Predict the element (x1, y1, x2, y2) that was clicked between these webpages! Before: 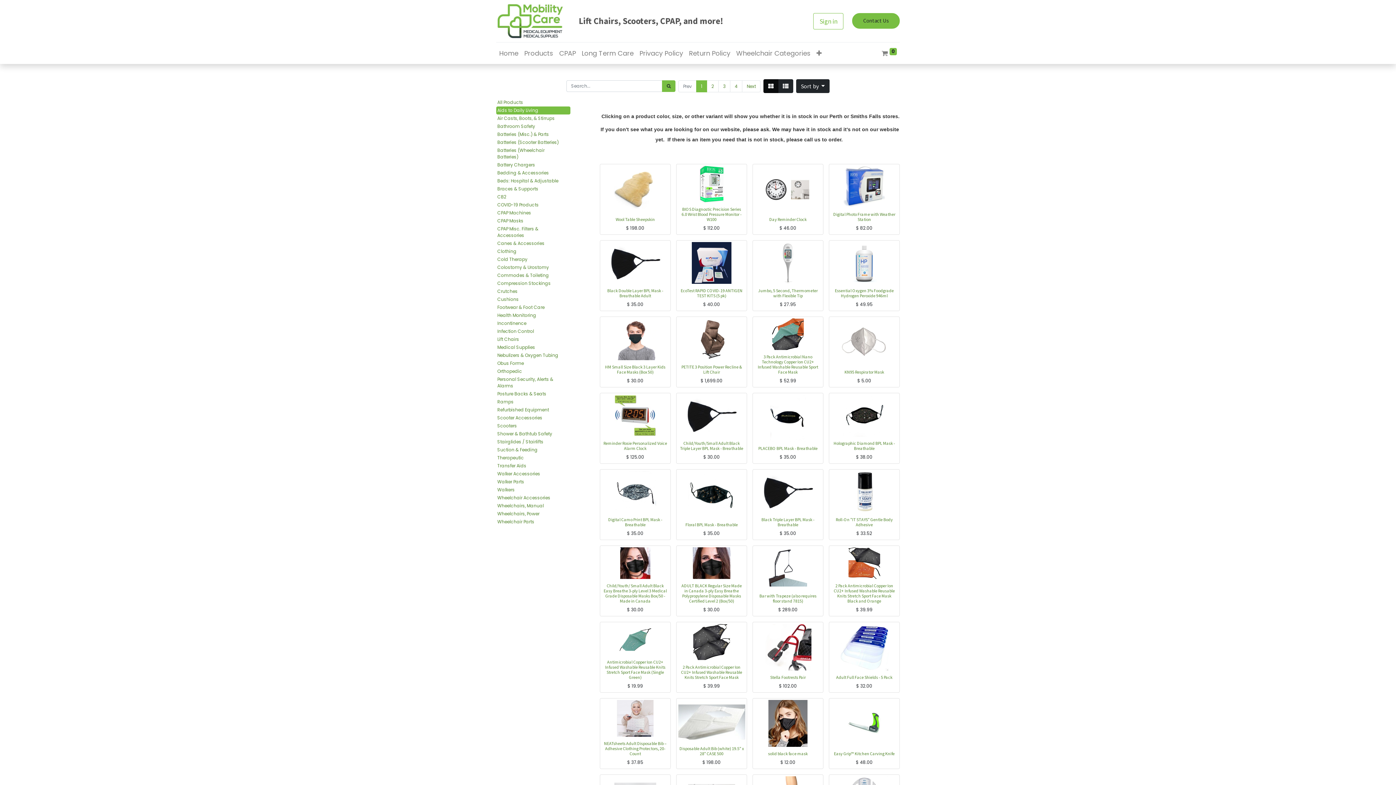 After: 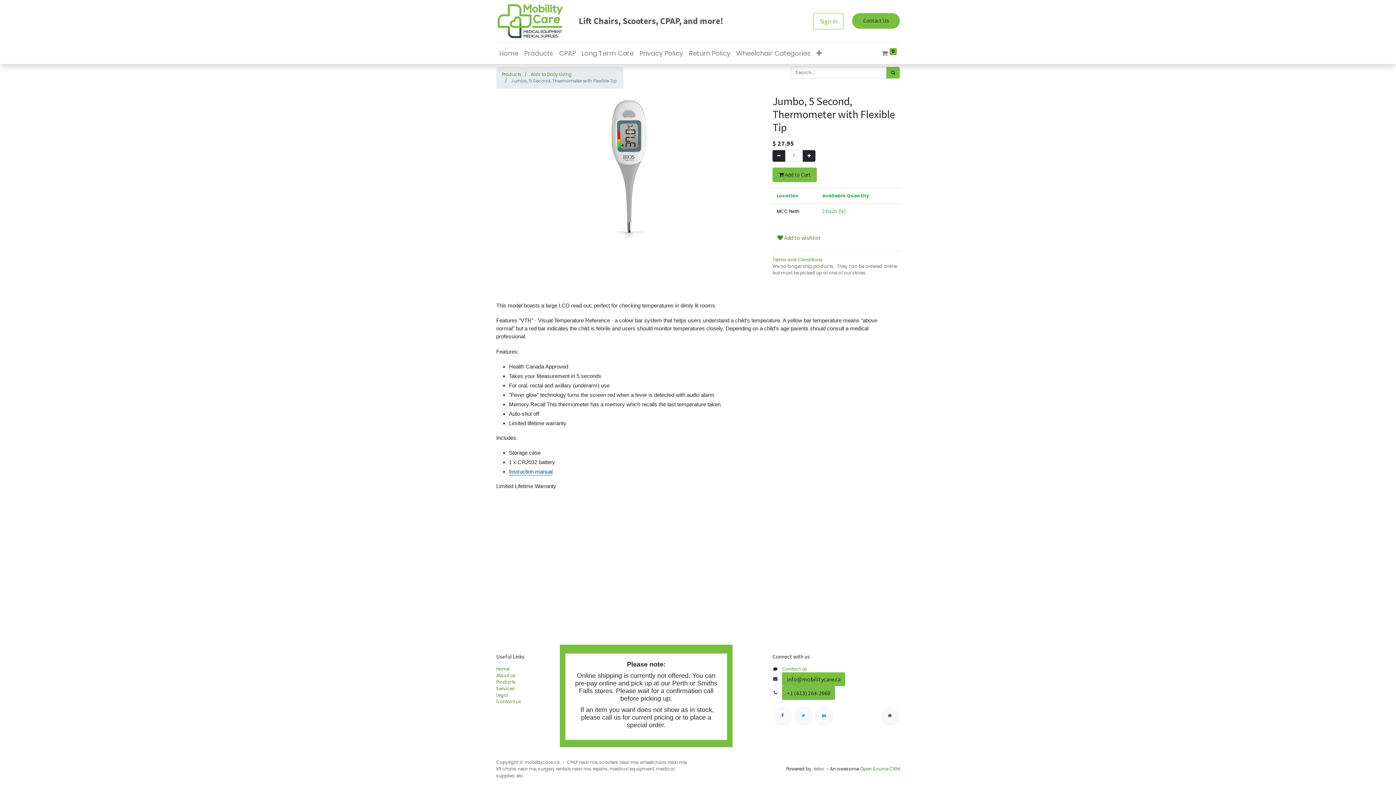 Action: bbox: (758, 288, 818, 298) label: Jumbo, 5 Second, Thermometer with Flexible Tip